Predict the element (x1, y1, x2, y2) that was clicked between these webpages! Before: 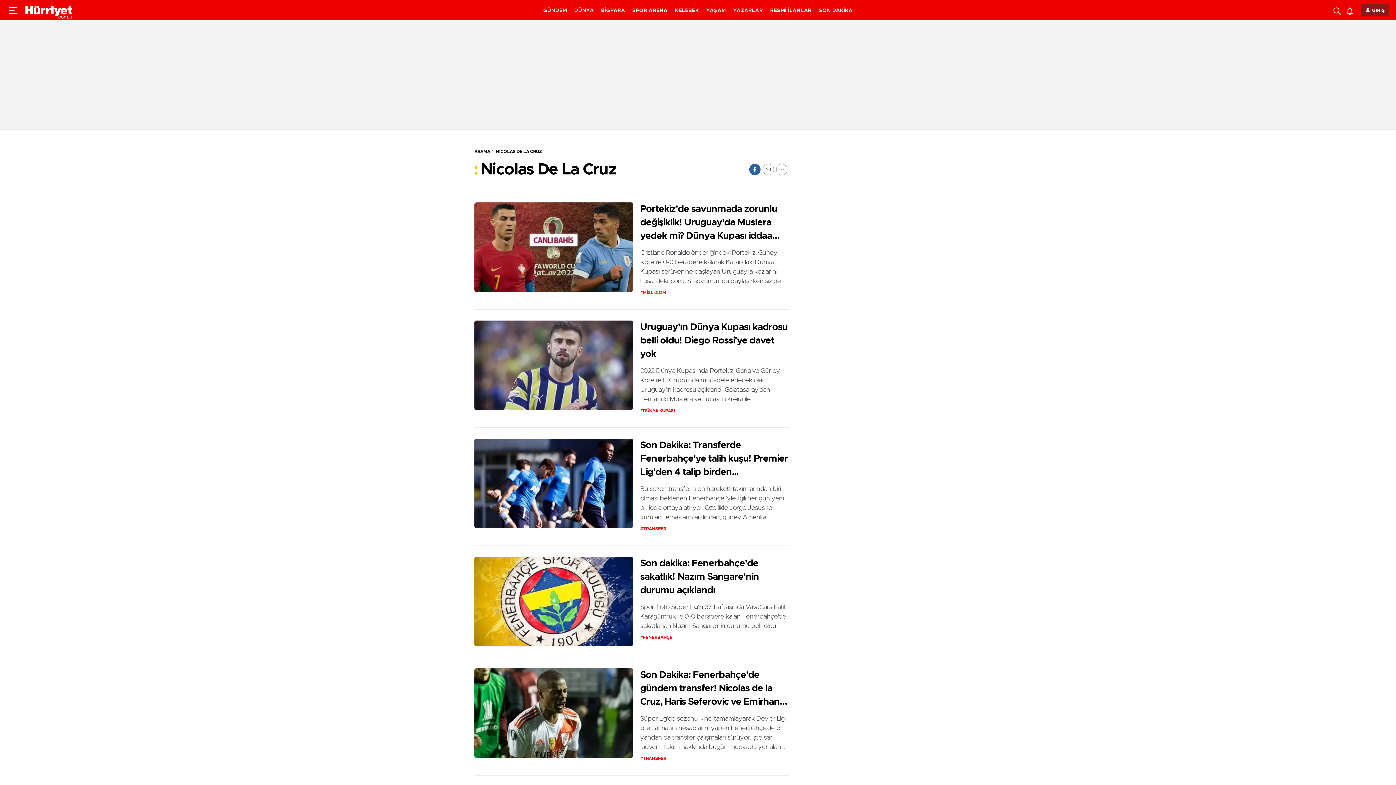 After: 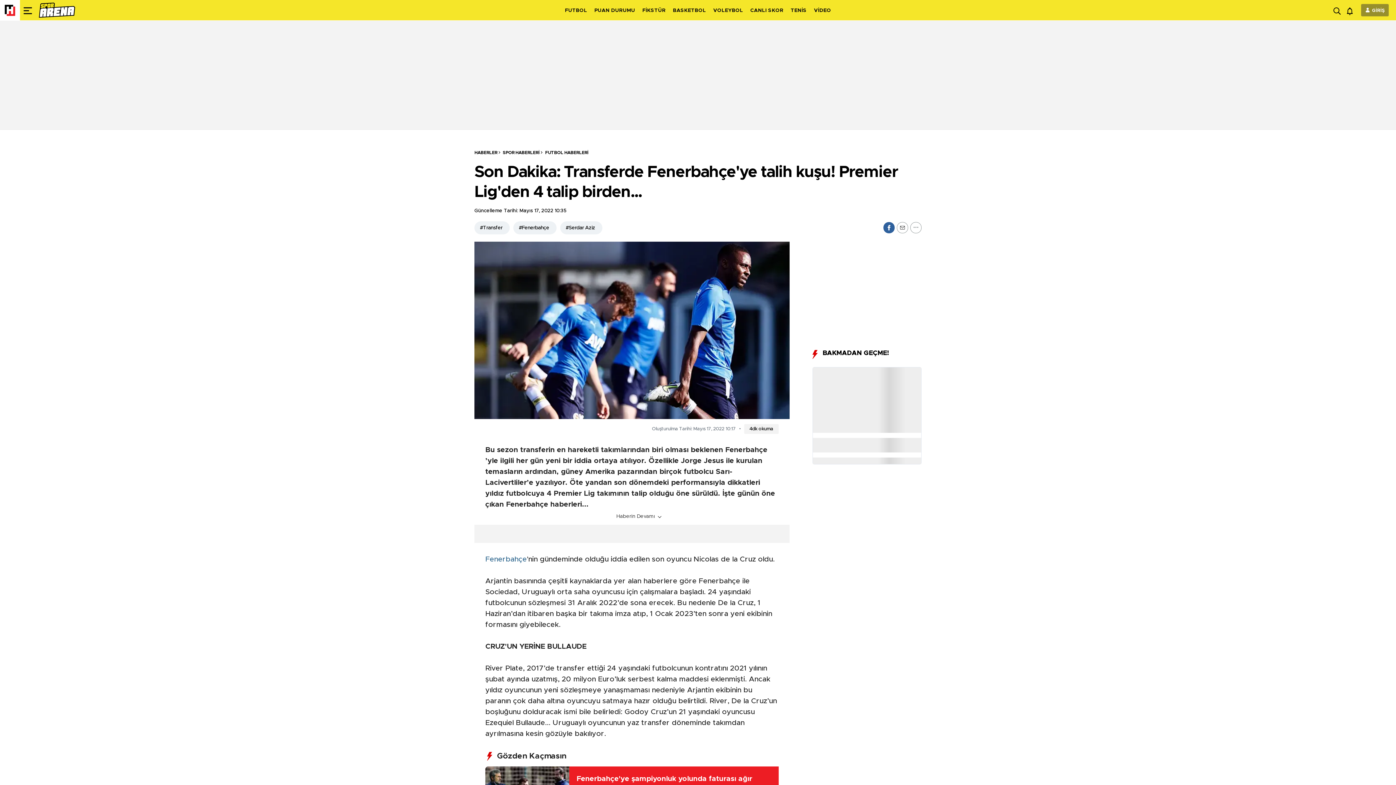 Action: bbox: (640, 438, 789, 479) label: Son Dakika: Transferde Fenerbahçe'ye talih kuşu! Premier Lig'den 4 talip birden...